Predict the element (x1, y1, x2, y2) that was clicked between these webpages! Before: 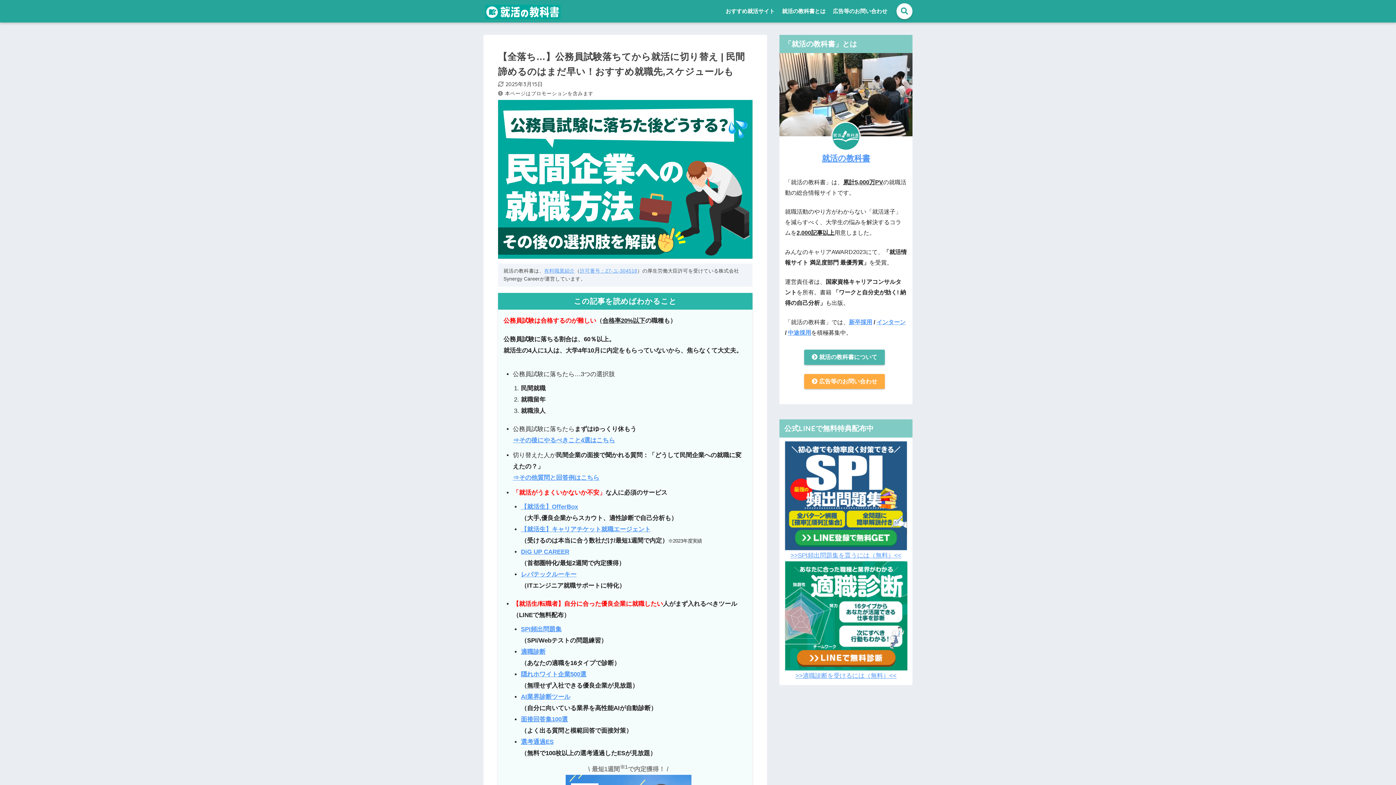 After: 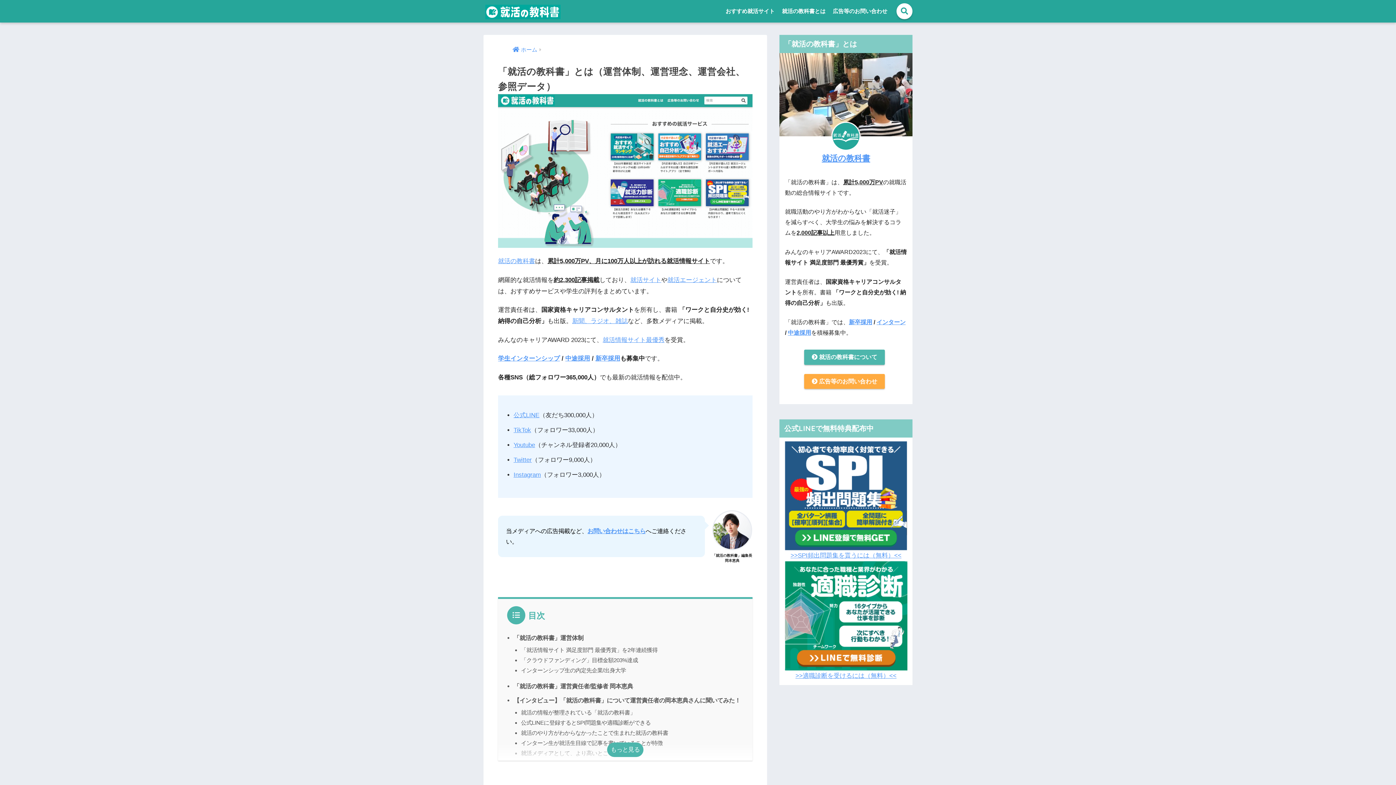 Action: label: 就活の教科書とは bbox: (778, 0, 829, 22)